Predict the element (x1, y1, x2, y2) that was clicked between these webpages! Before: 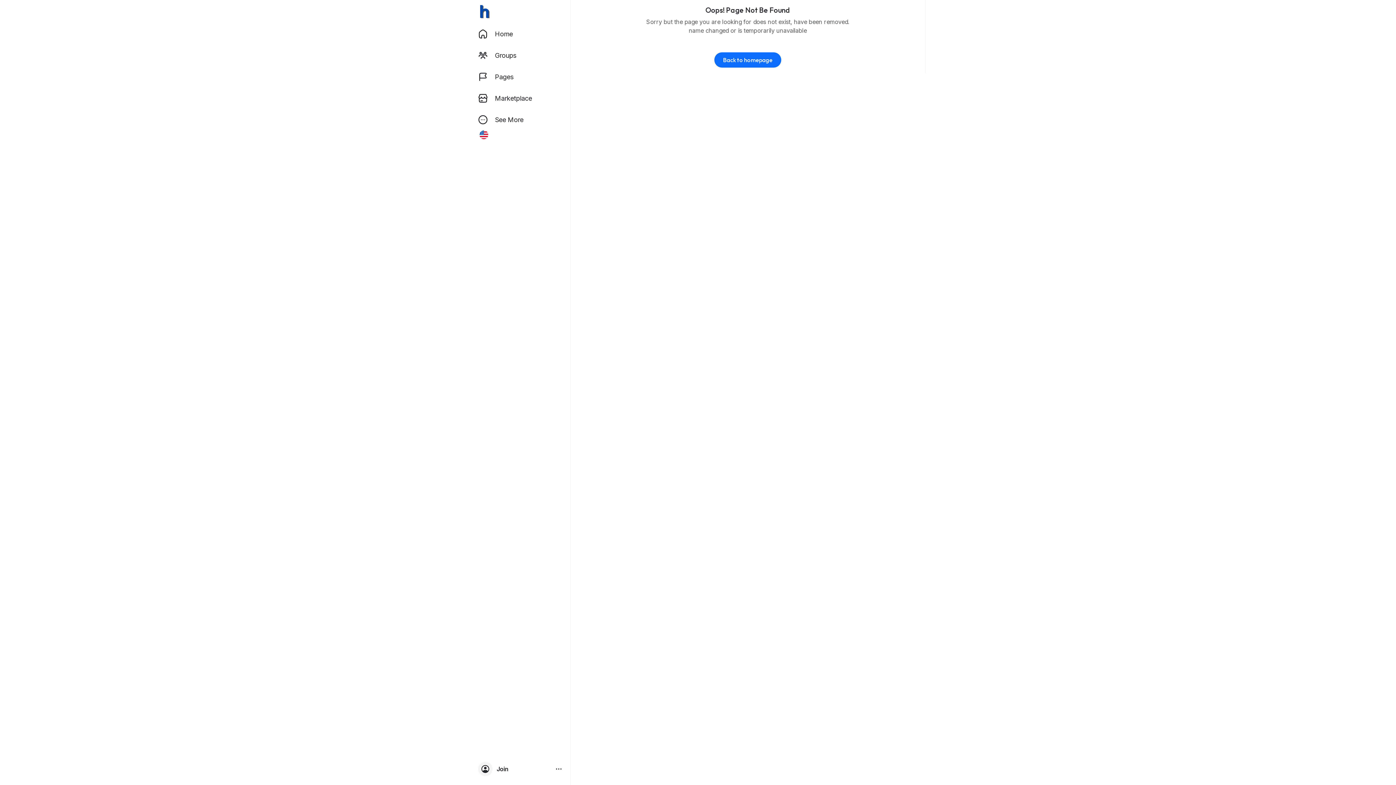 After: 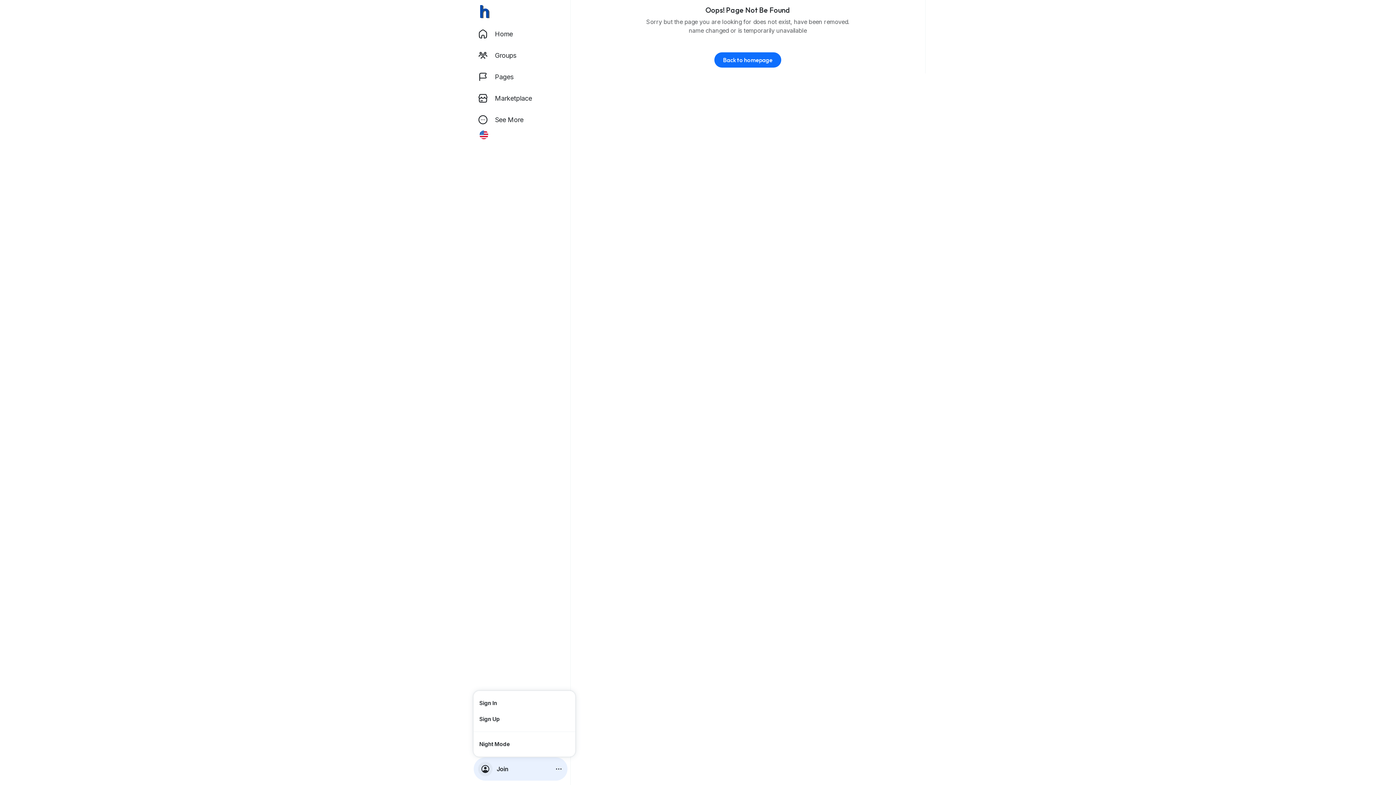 Action: bbox: (473, 757, 567, 781) label: Join